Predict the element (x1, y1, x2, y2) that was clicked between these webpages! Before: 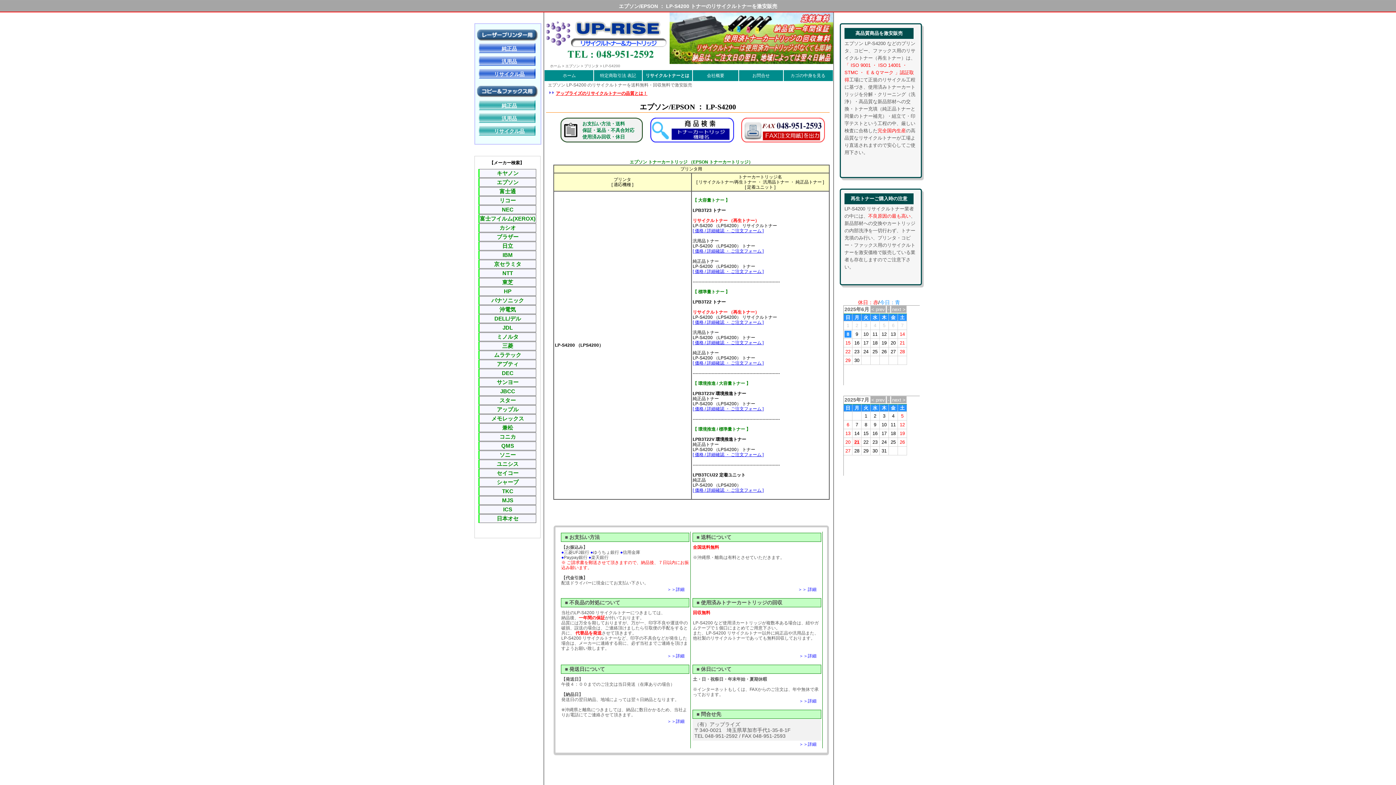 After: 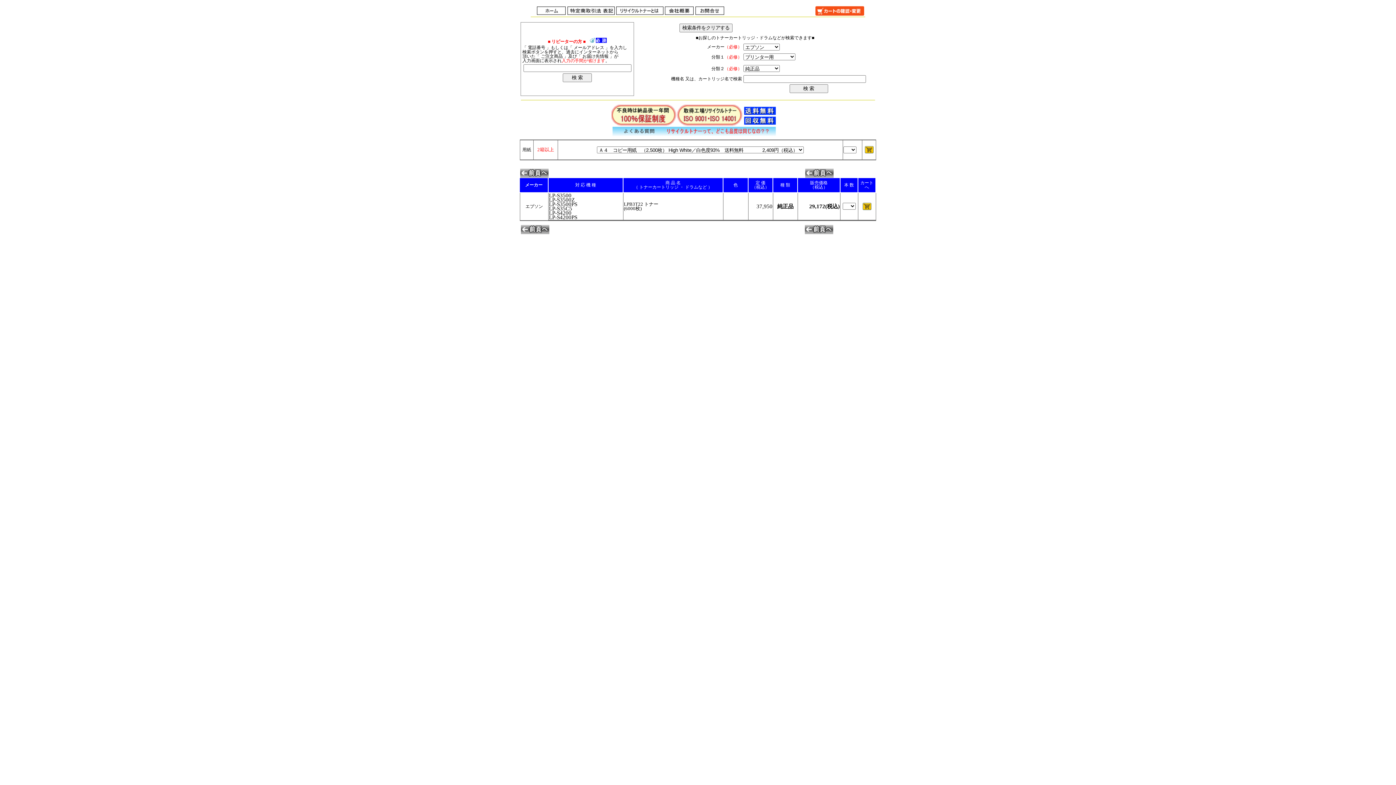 Action: label: [ 価格 / 詳細確認 ・ ご注文フォーム ] bbox: (692, 360, 763, 365)